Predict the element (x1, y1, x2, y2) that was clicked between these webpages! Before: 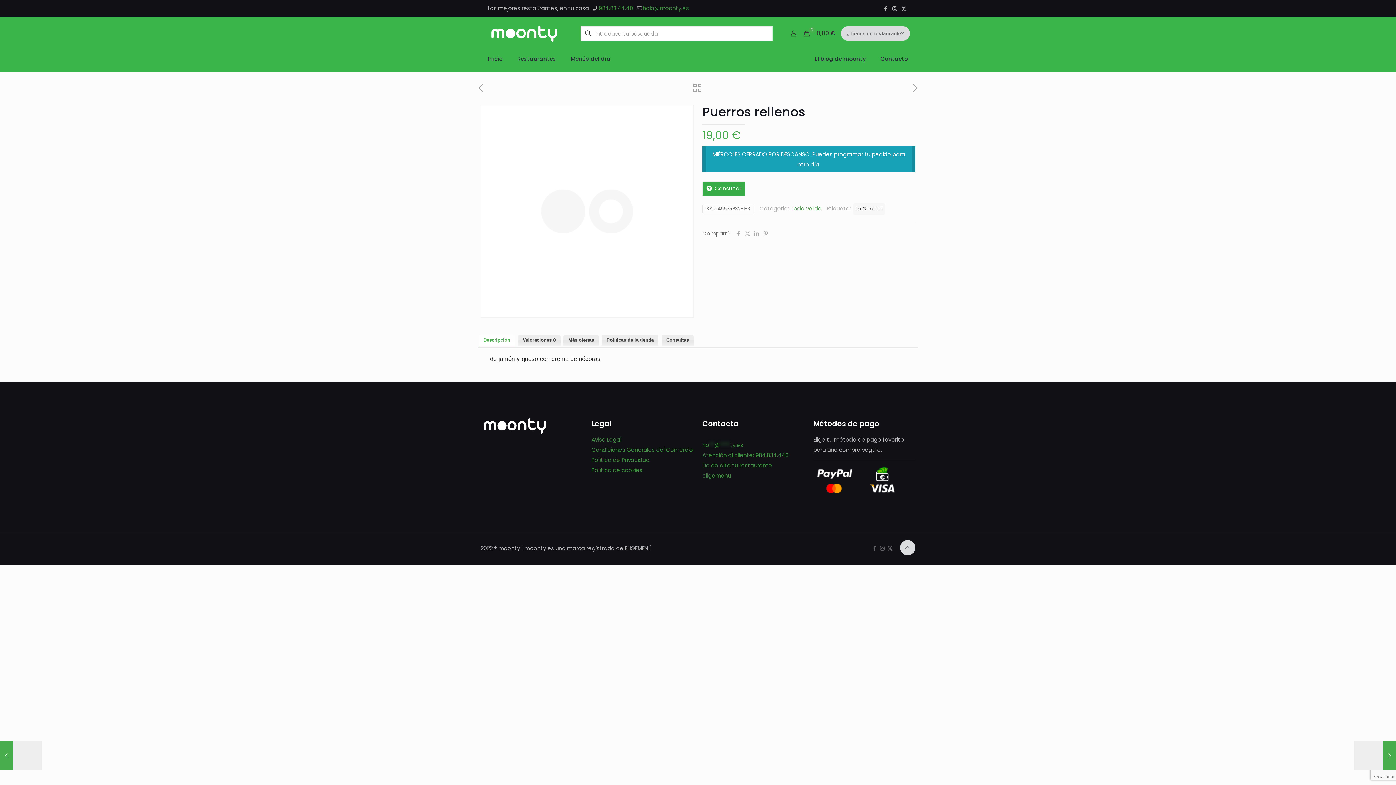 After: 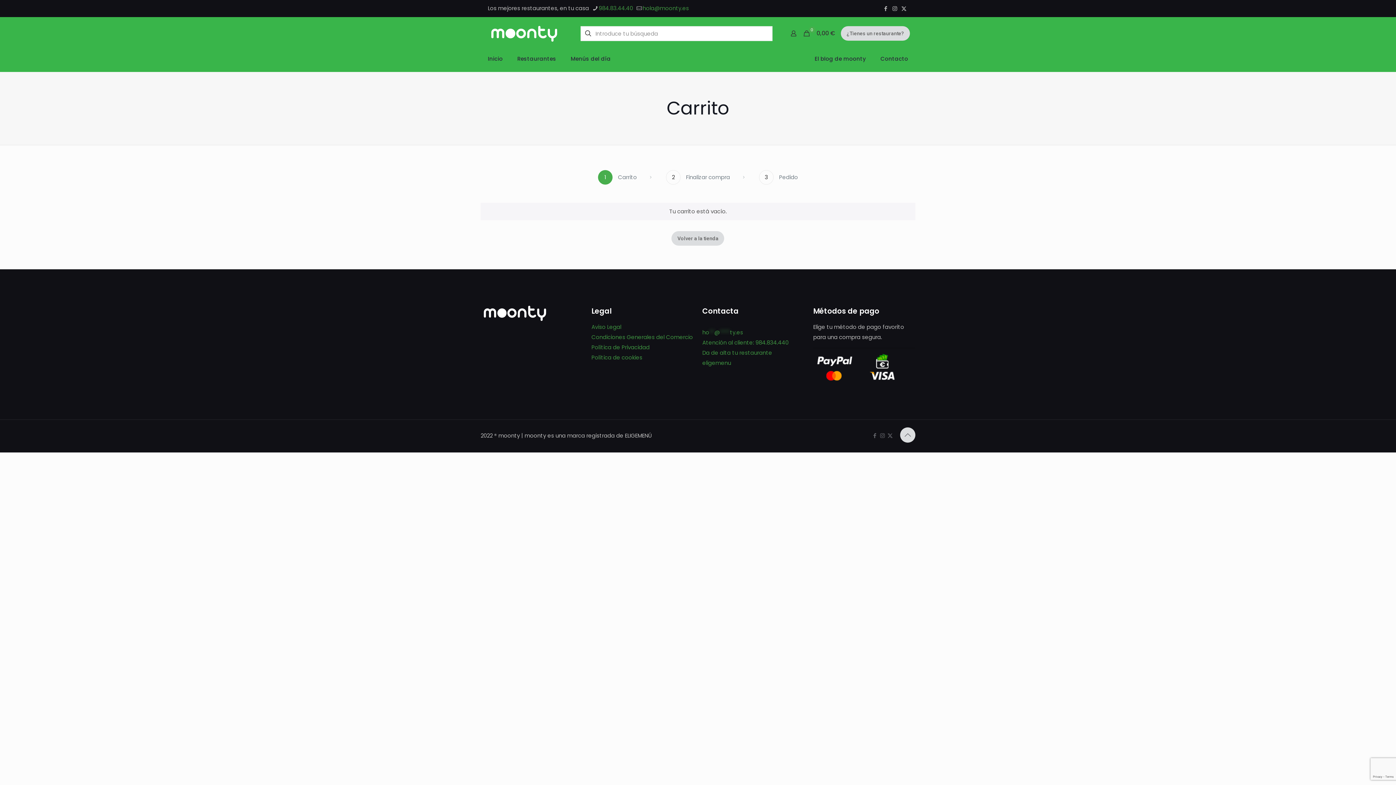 Action: label: 0

0,00 € bbox: (802, 28, 837, 38)